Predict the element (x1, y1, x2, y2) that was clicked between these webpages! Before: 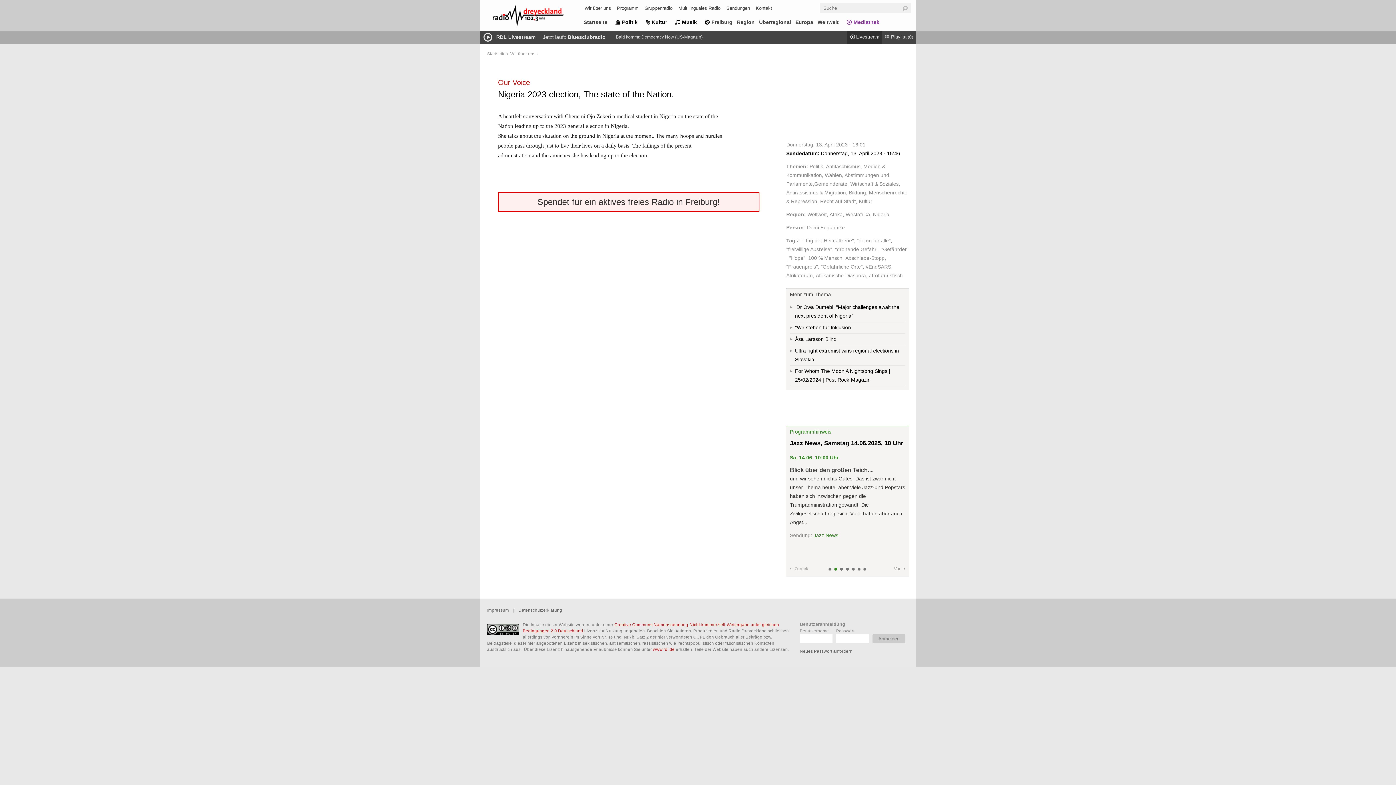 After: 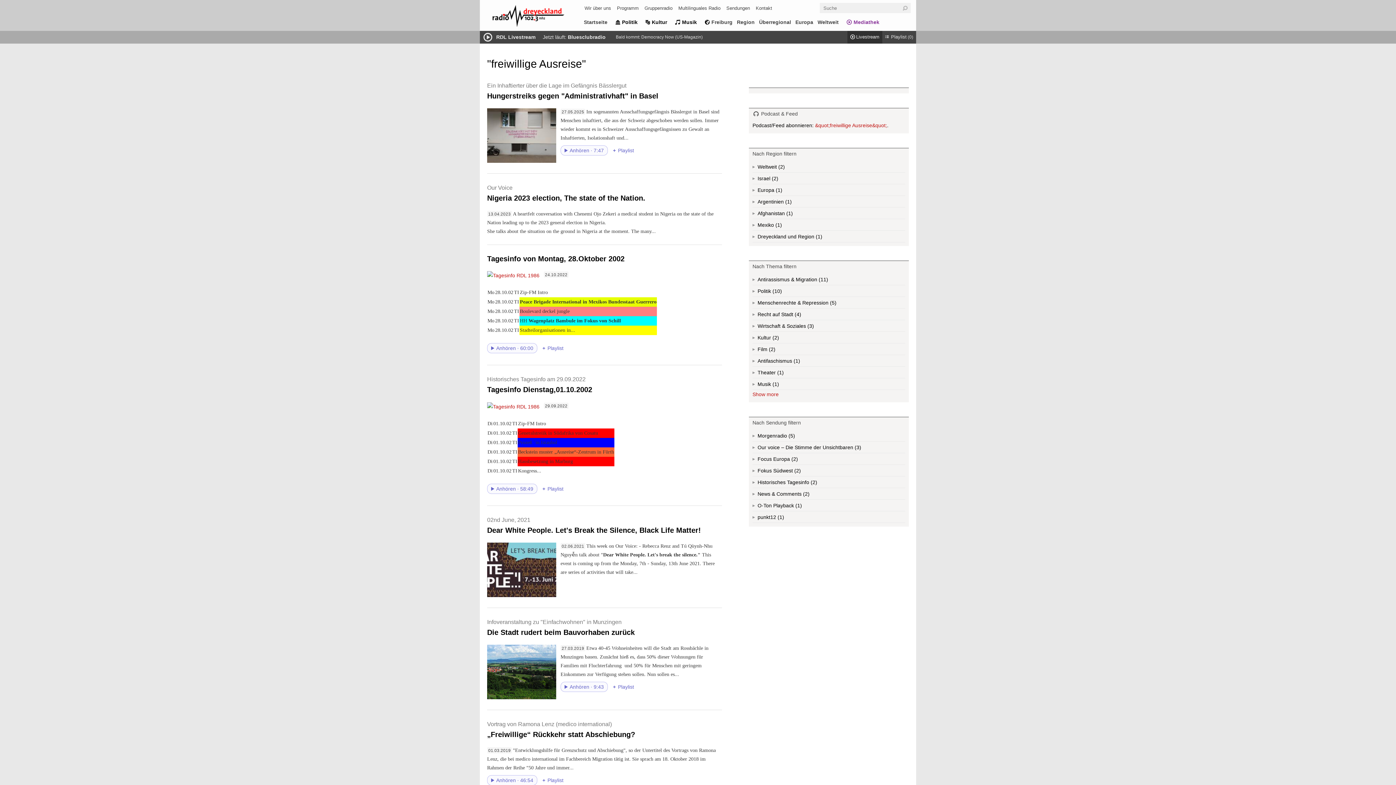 Action: bbox: (786, 246, 832, 252) label: "freiwillige Ausreise"